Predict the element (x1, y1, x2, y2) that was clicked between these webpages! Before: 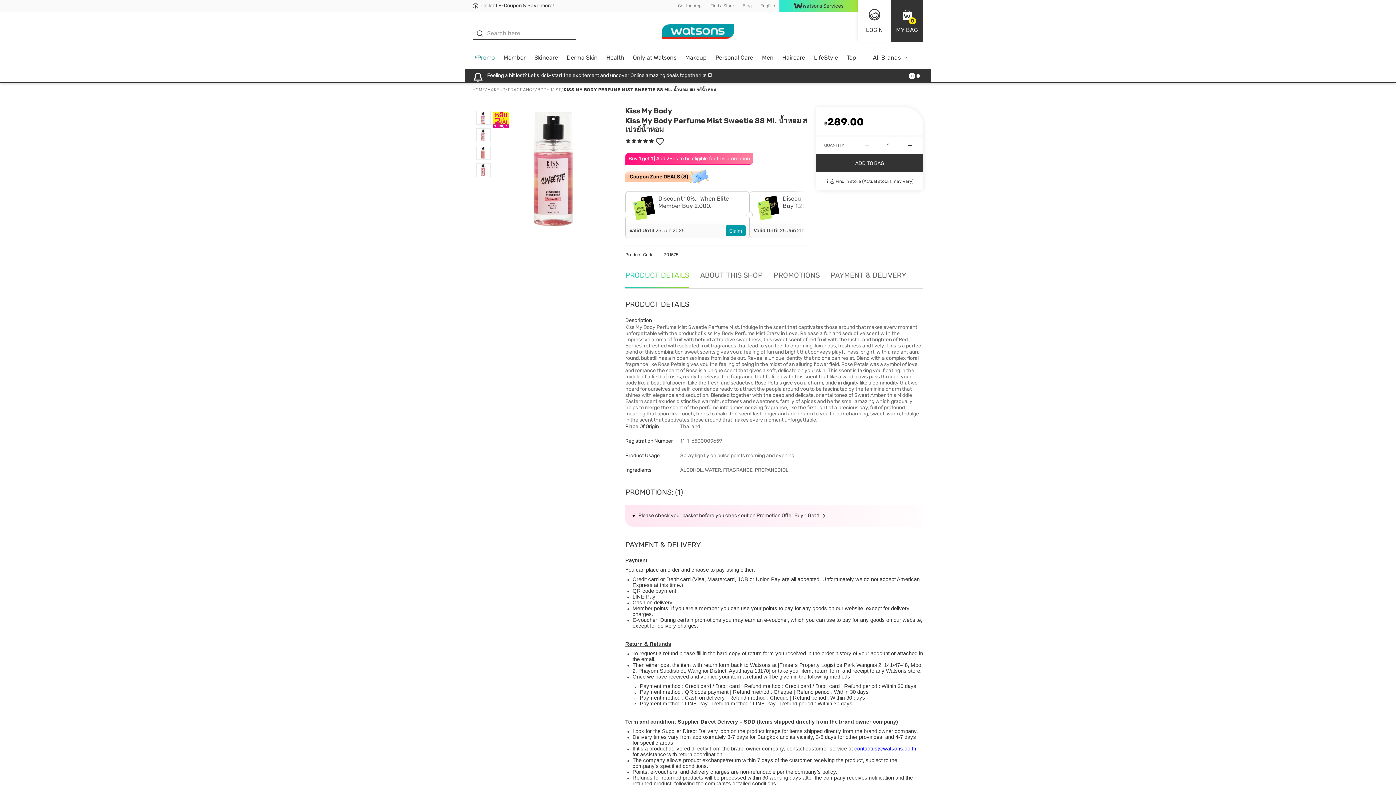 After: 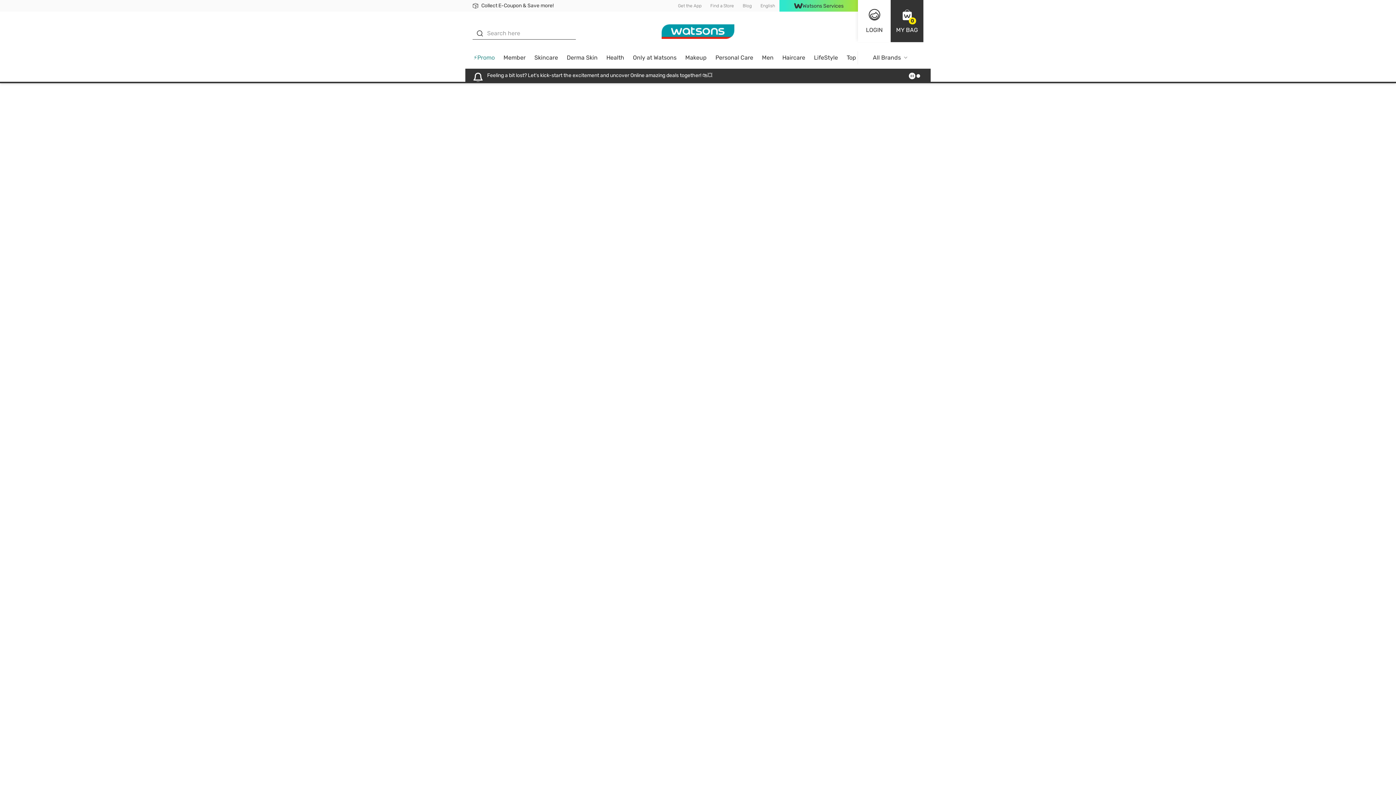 Action: label: ⚡Promo bbox: (473, 54, 494, 60)